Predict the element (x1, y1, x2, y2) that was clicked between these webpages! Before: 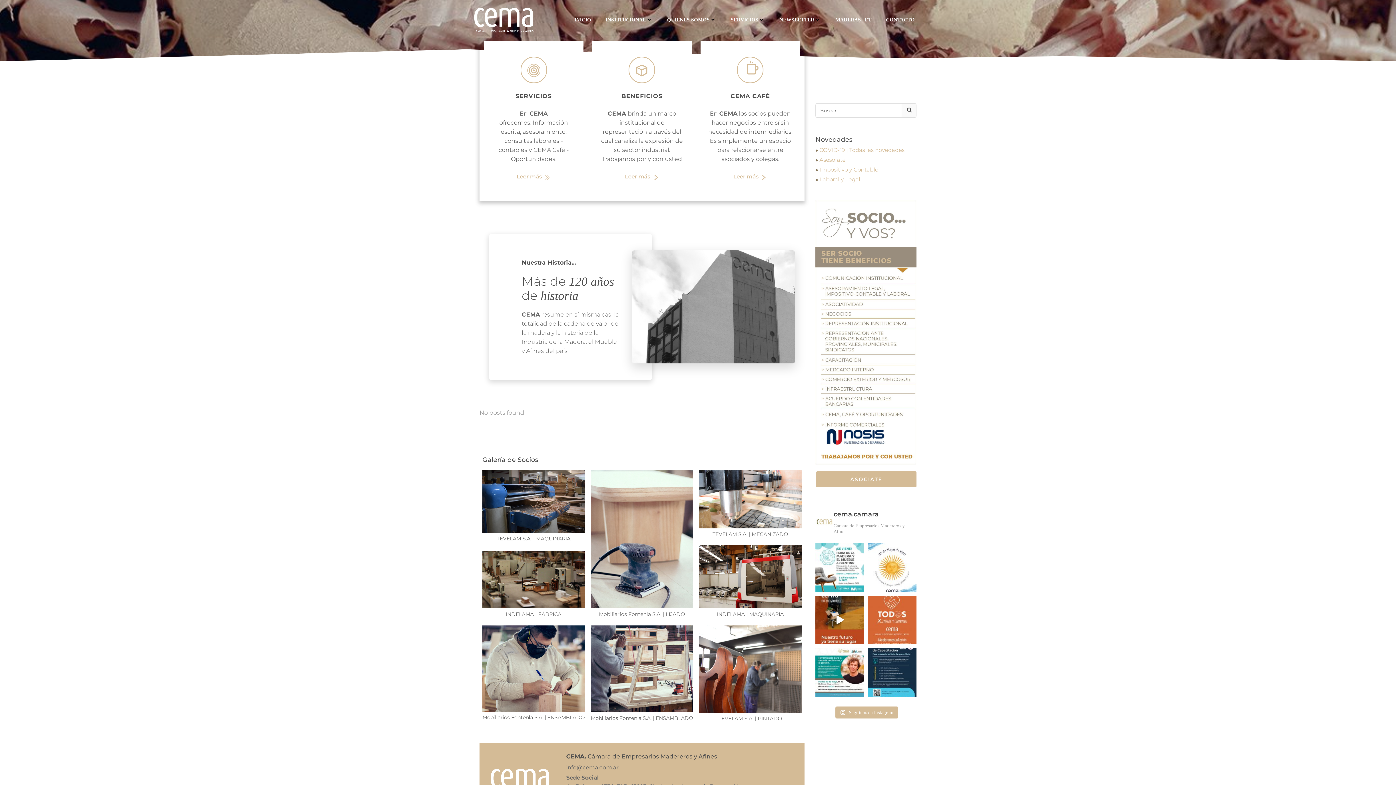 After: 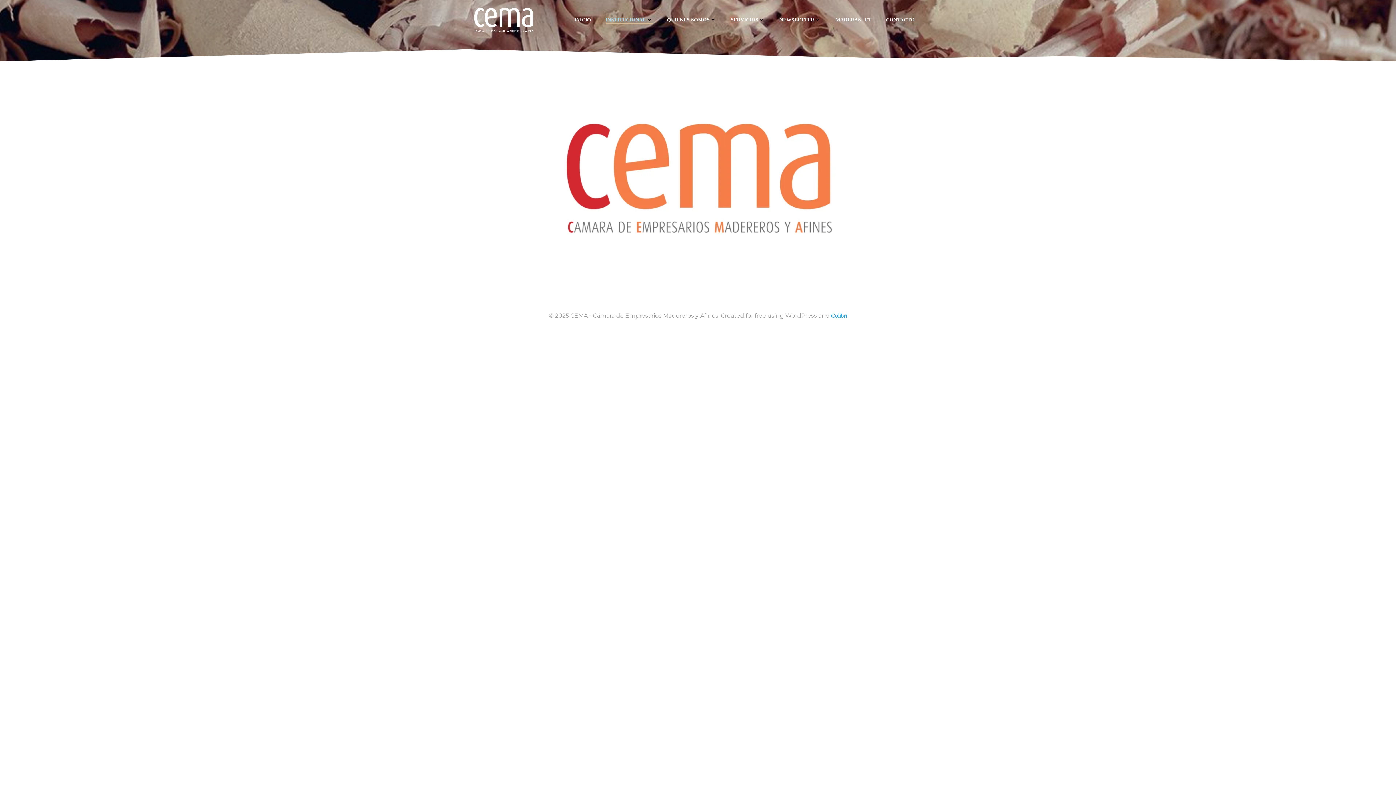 Action: bbox: (605, 16, 652, 23) label: INSTITUCIONAL